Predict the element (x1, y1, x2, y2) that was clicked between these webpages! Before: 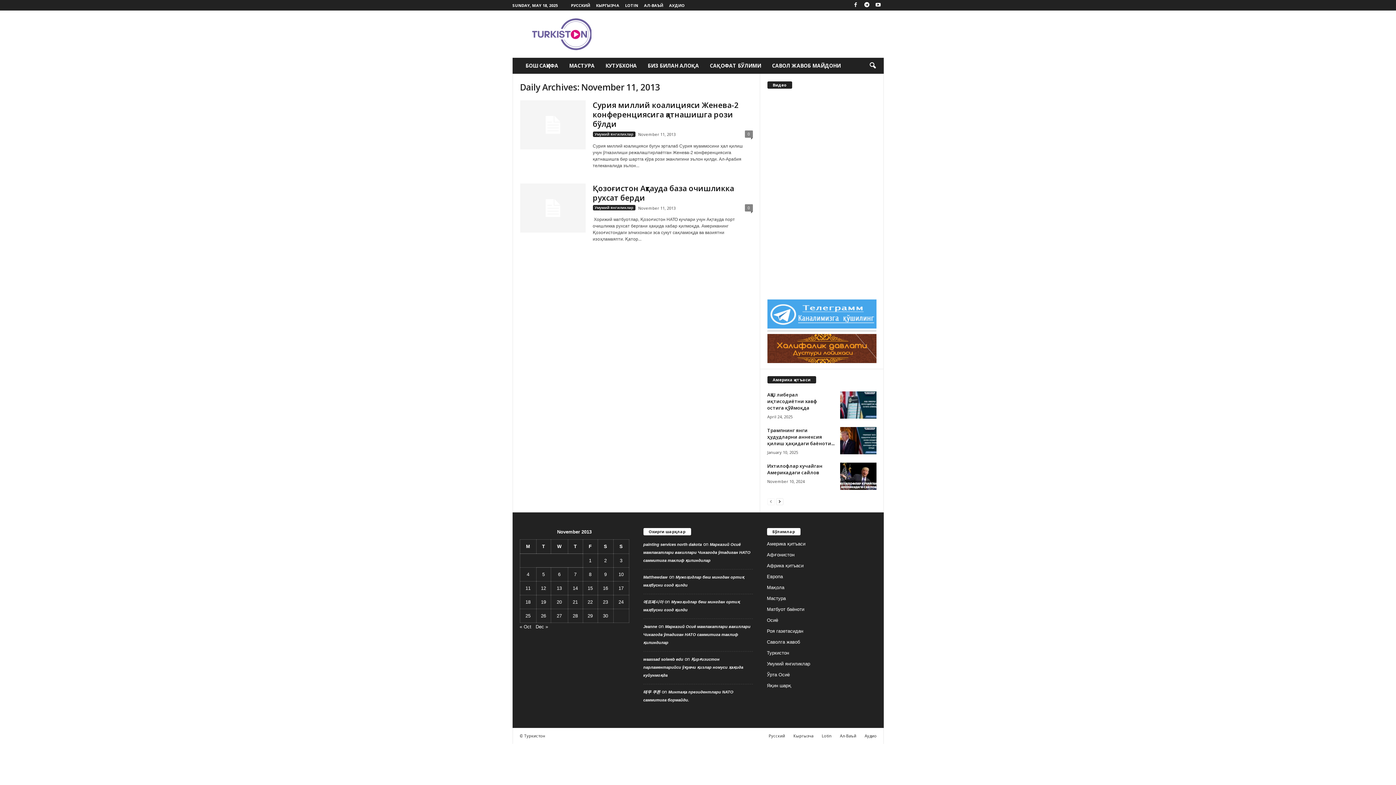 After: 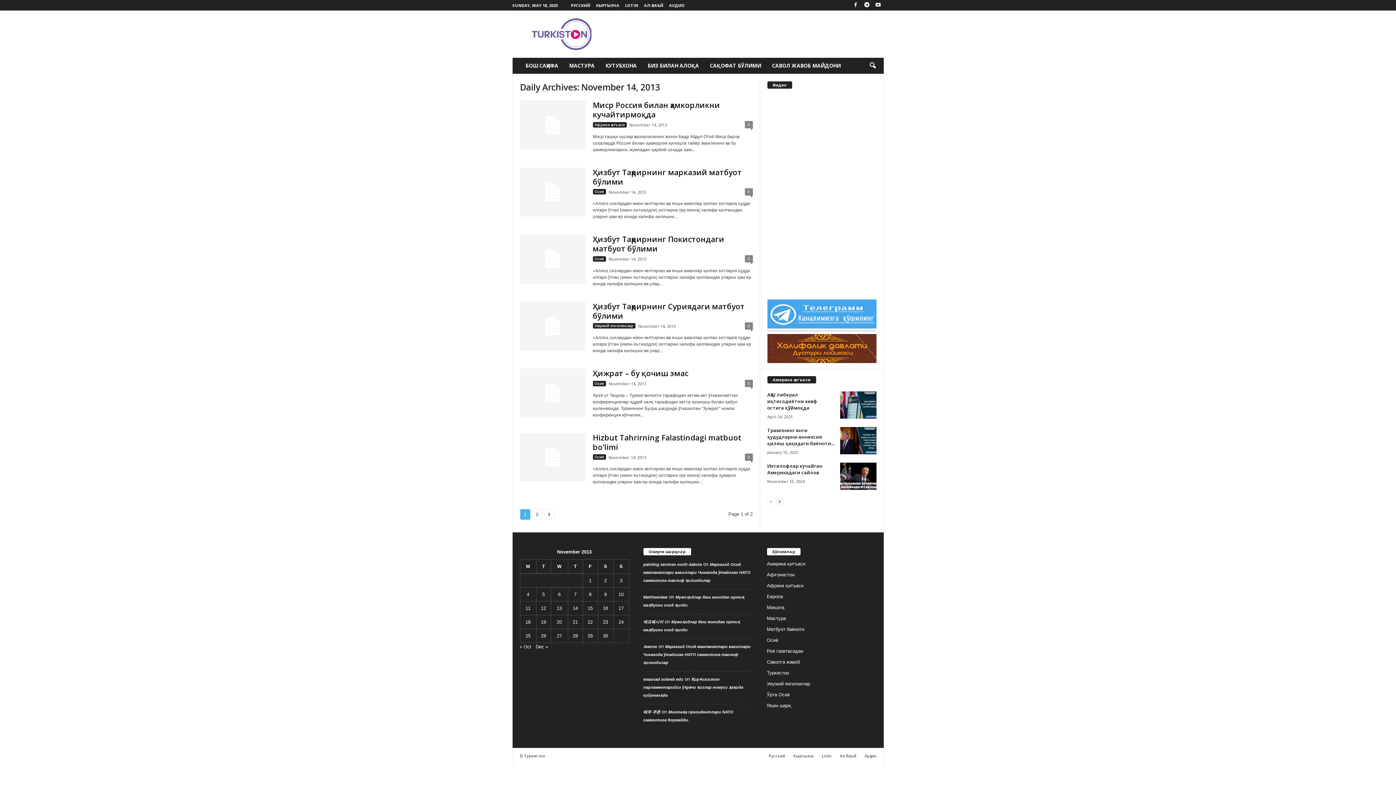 Action: bbox: (572, 585, 578, 591) label: Posts published on November 14, 2013